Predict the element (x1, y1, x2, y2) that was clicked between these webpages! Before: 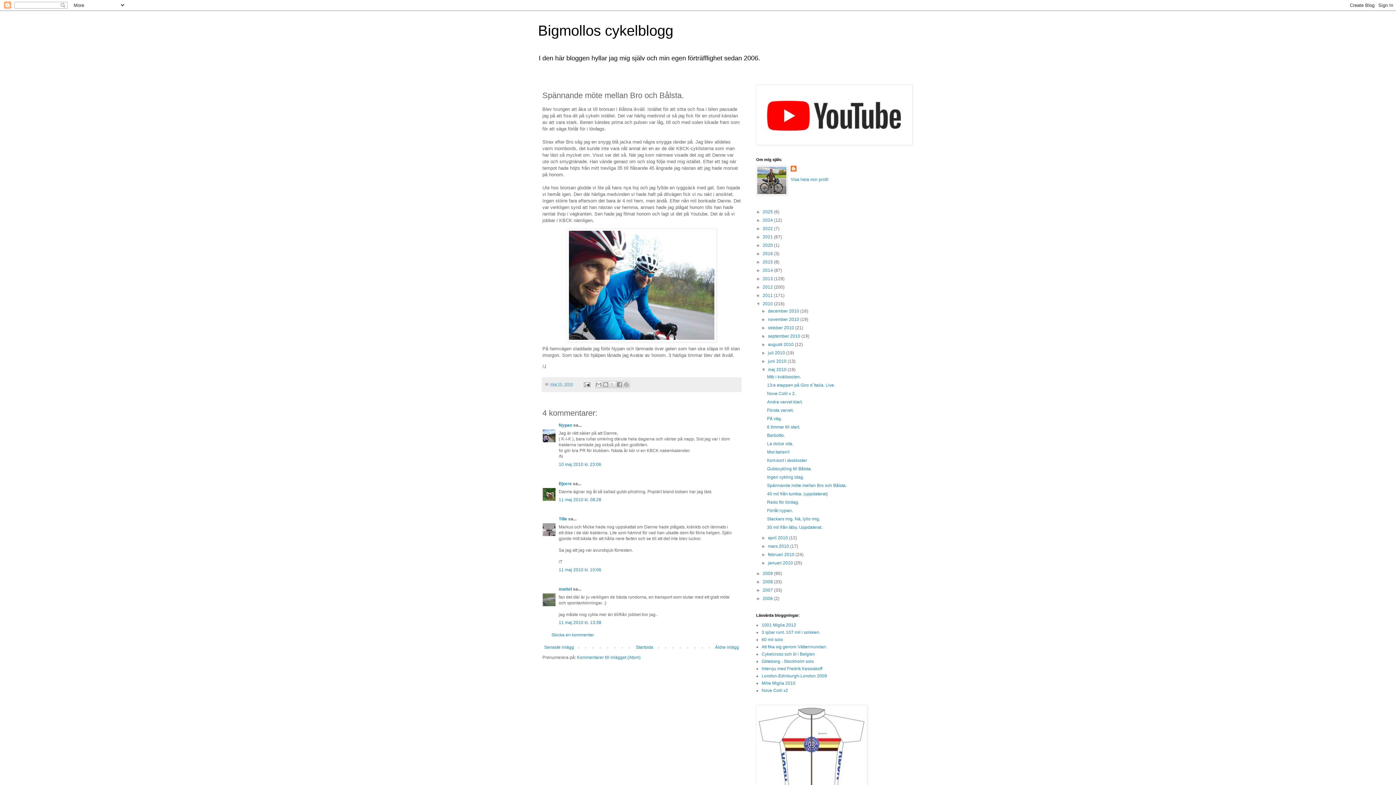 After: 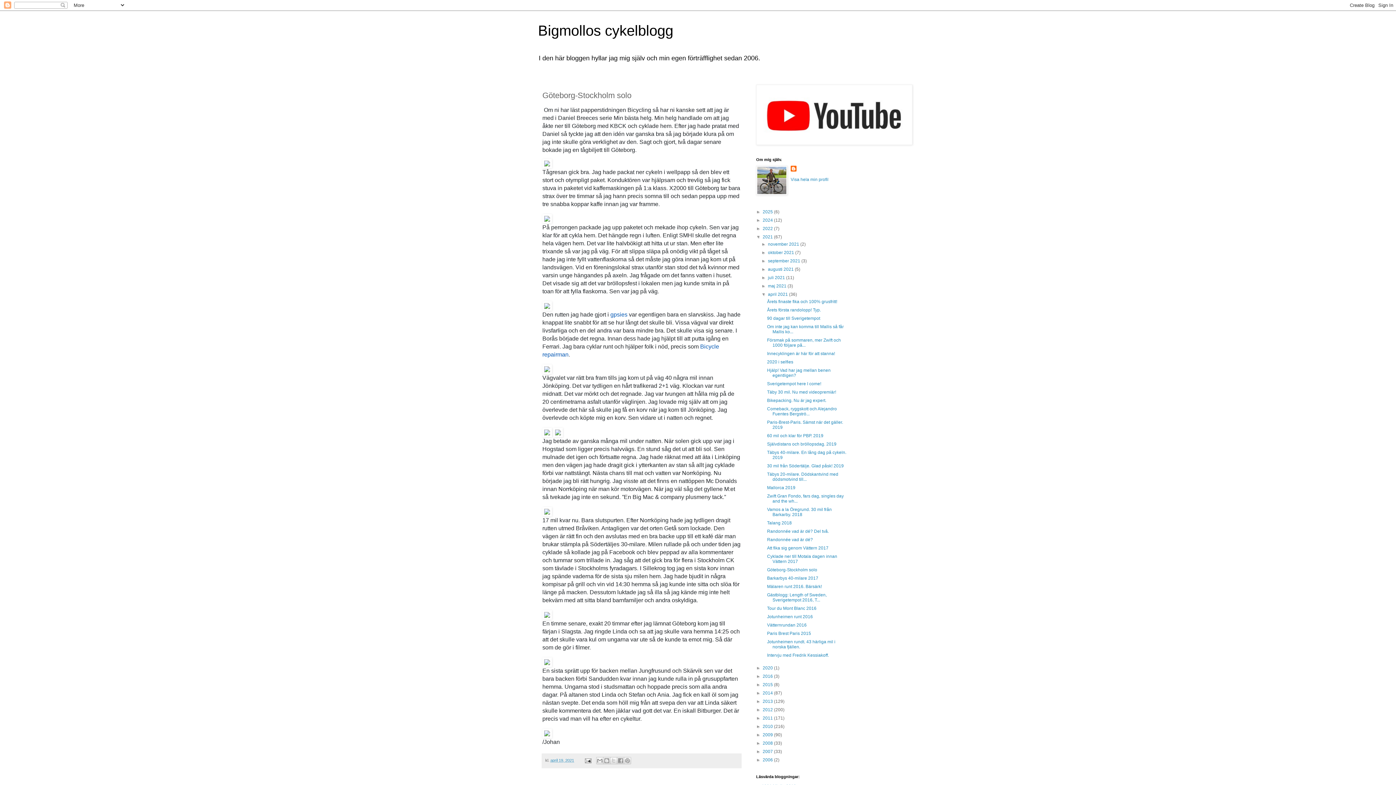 Action: bbox: (761, 659, 814, 664) label: Göteborg - Stockholm solo